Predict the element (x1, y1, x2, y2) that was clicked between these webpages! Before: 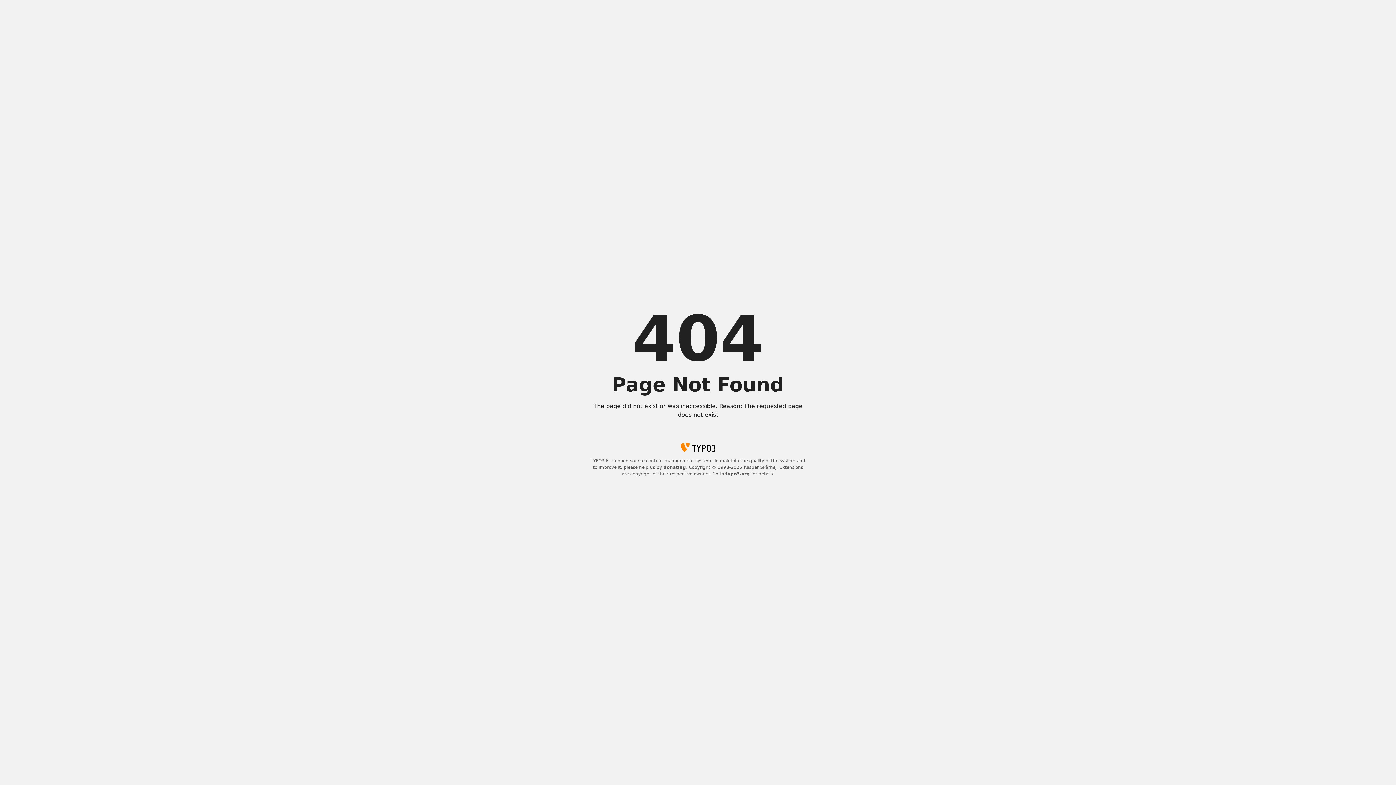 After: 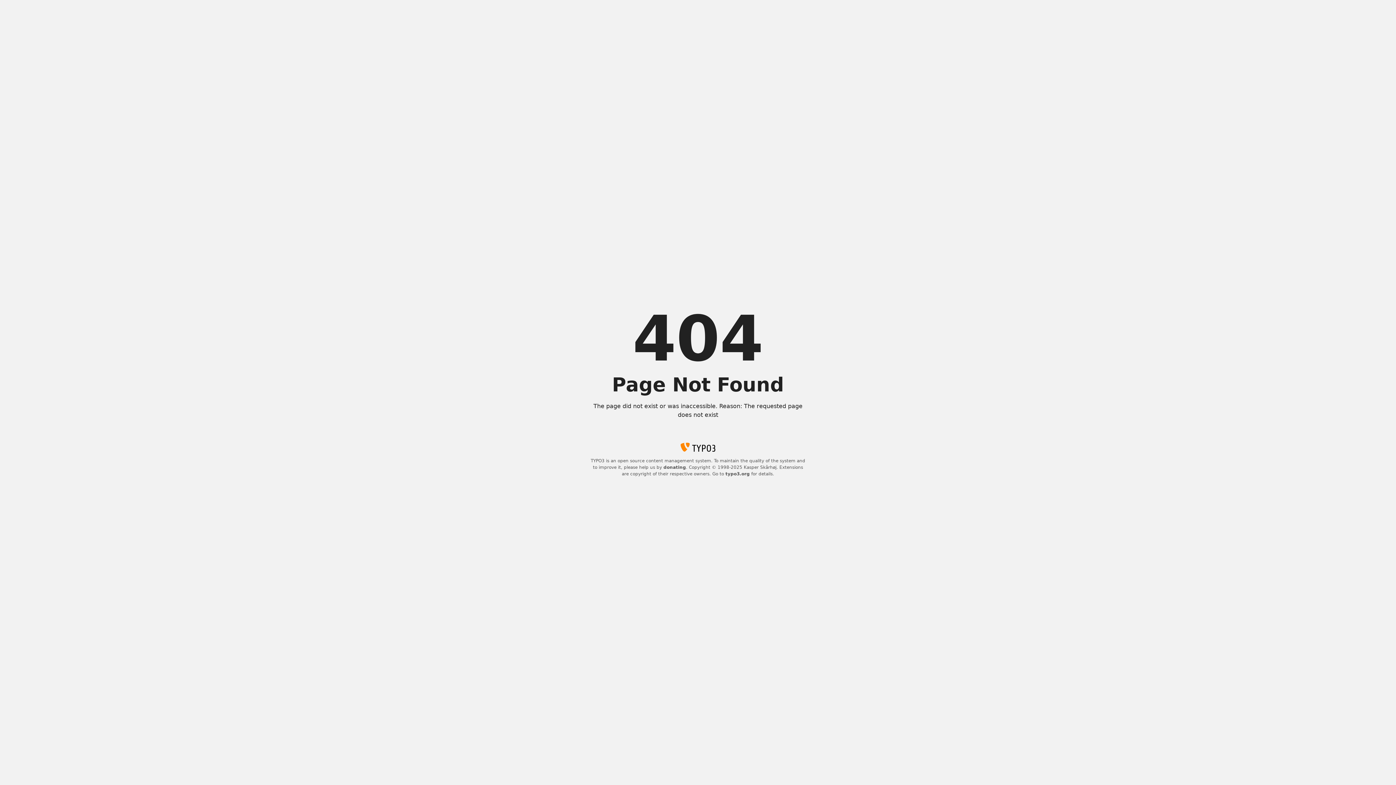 Action: label: donating bbox: (663, 465, 686, 470)